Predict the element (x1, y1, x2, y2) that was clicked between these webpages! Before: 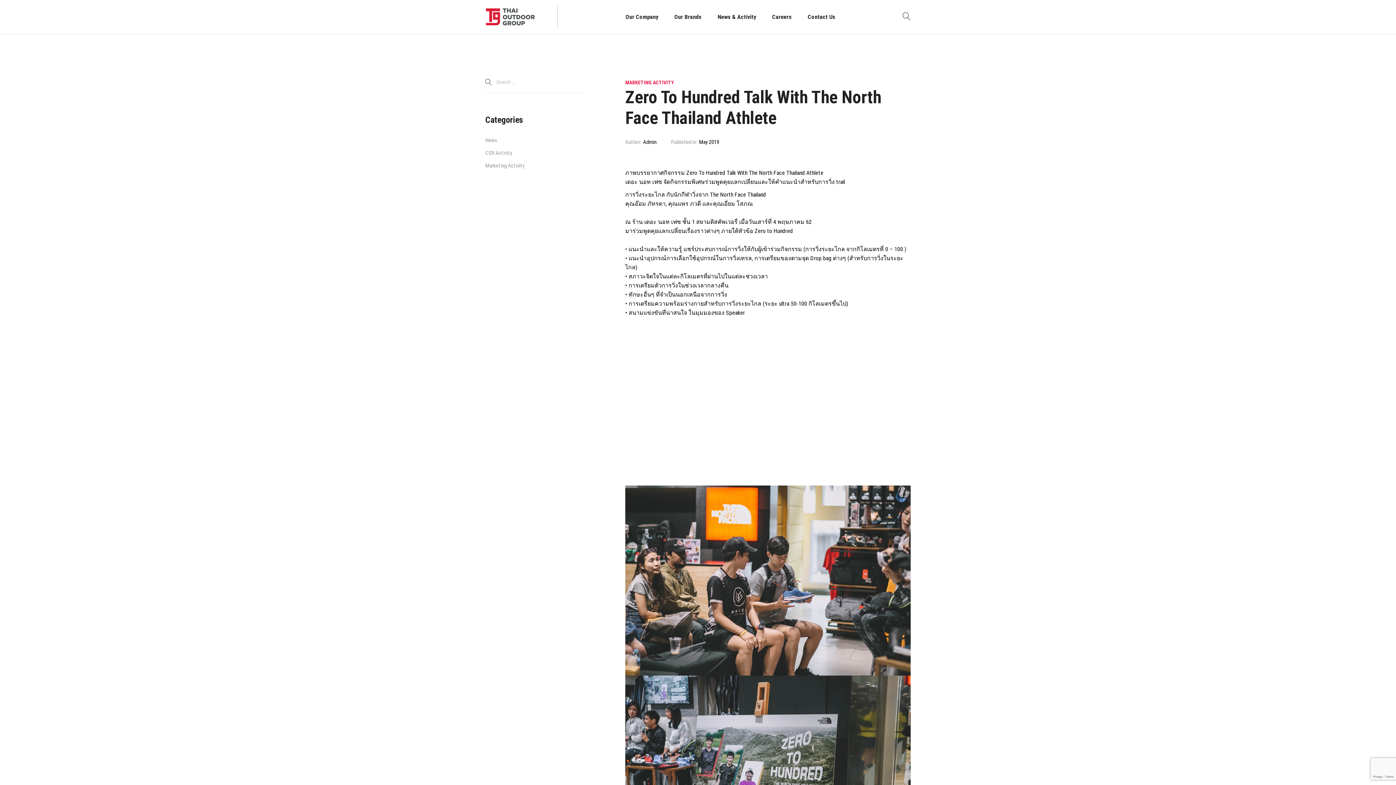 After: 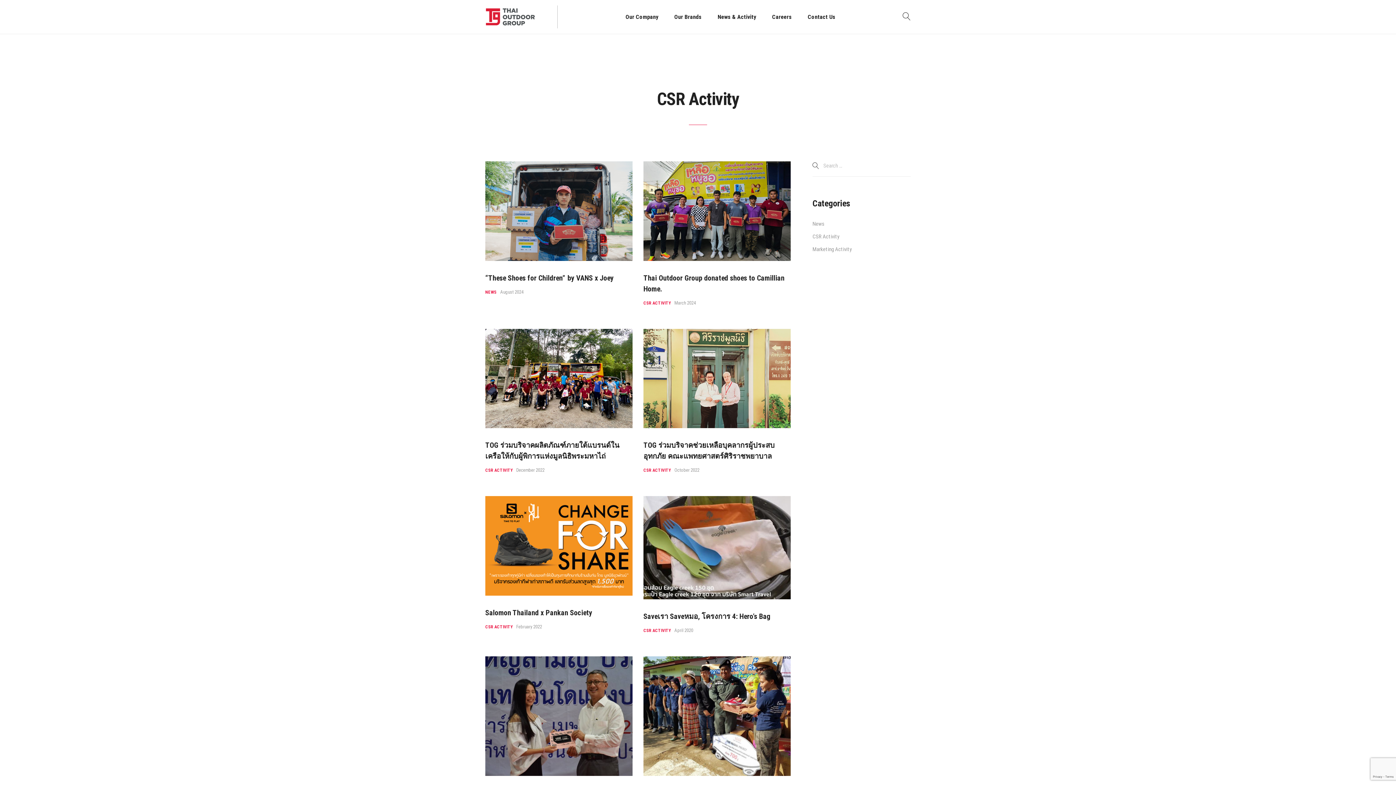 Action: bbox: (485, 148, 512, 157) label: CSR Activity